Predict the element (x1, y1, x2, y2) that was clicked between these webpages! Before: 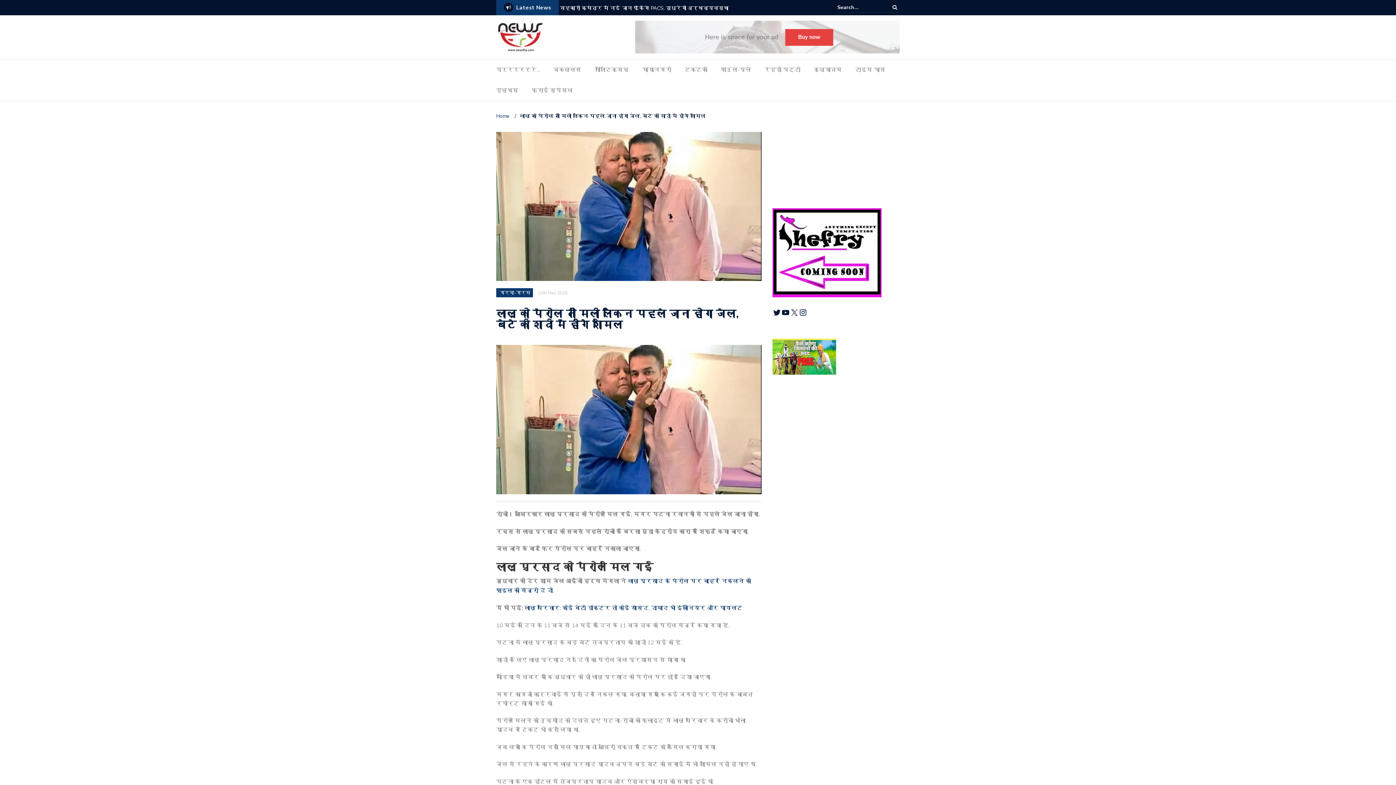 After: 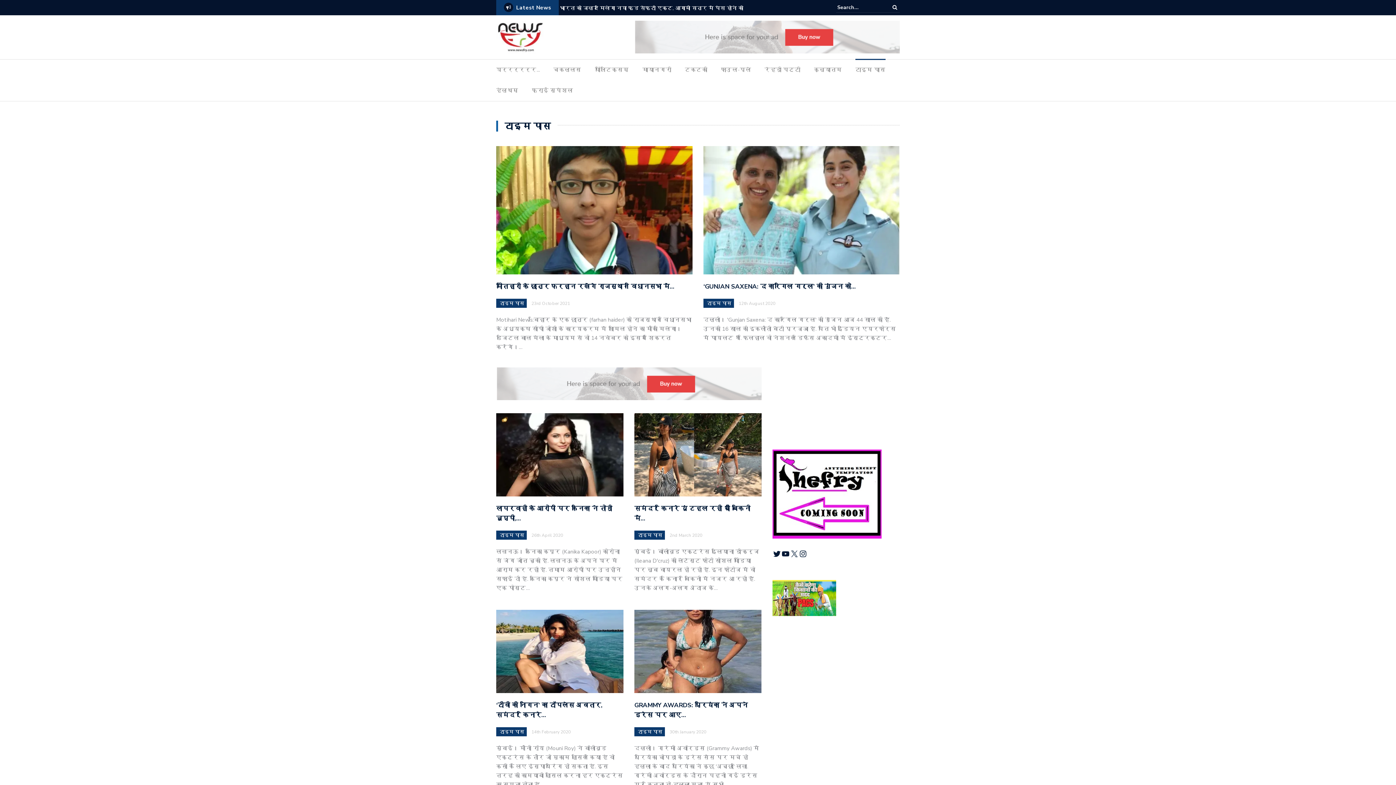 Action: bbox: (855, 64, 885, 78) label: टाइम पास